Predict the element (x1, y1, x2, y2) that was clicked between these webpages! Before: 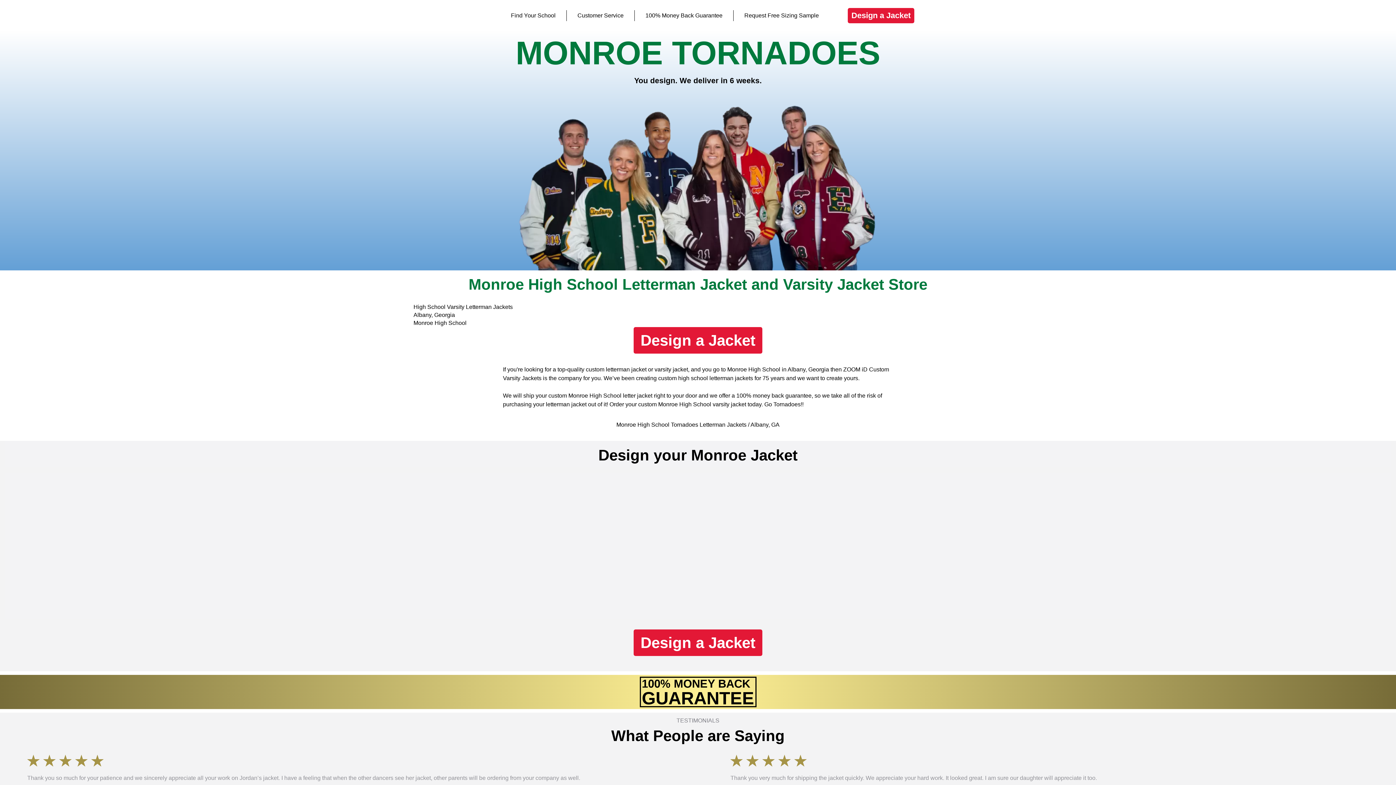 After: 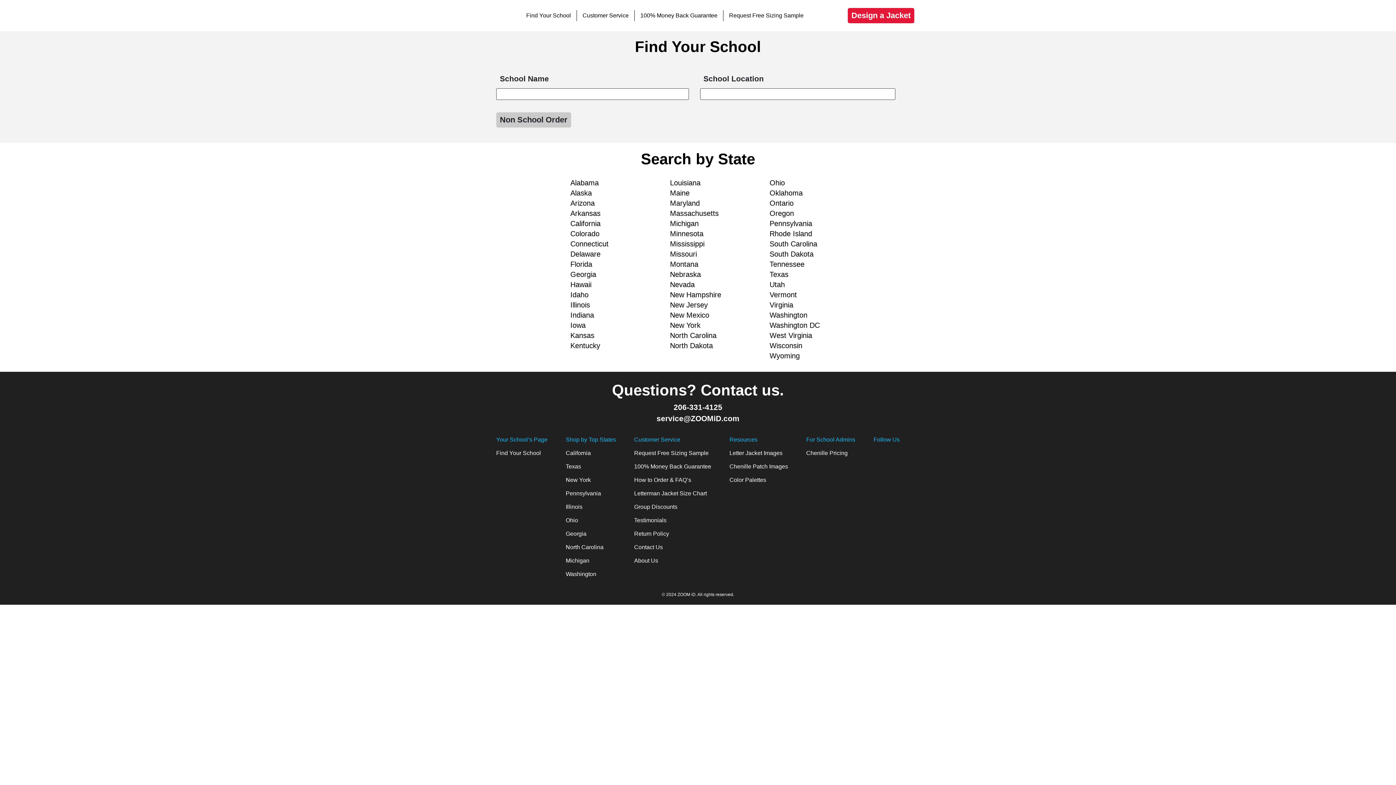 Action: bbox: (413, 304, 512, 310) label: High School Varsity Letterman Jackets